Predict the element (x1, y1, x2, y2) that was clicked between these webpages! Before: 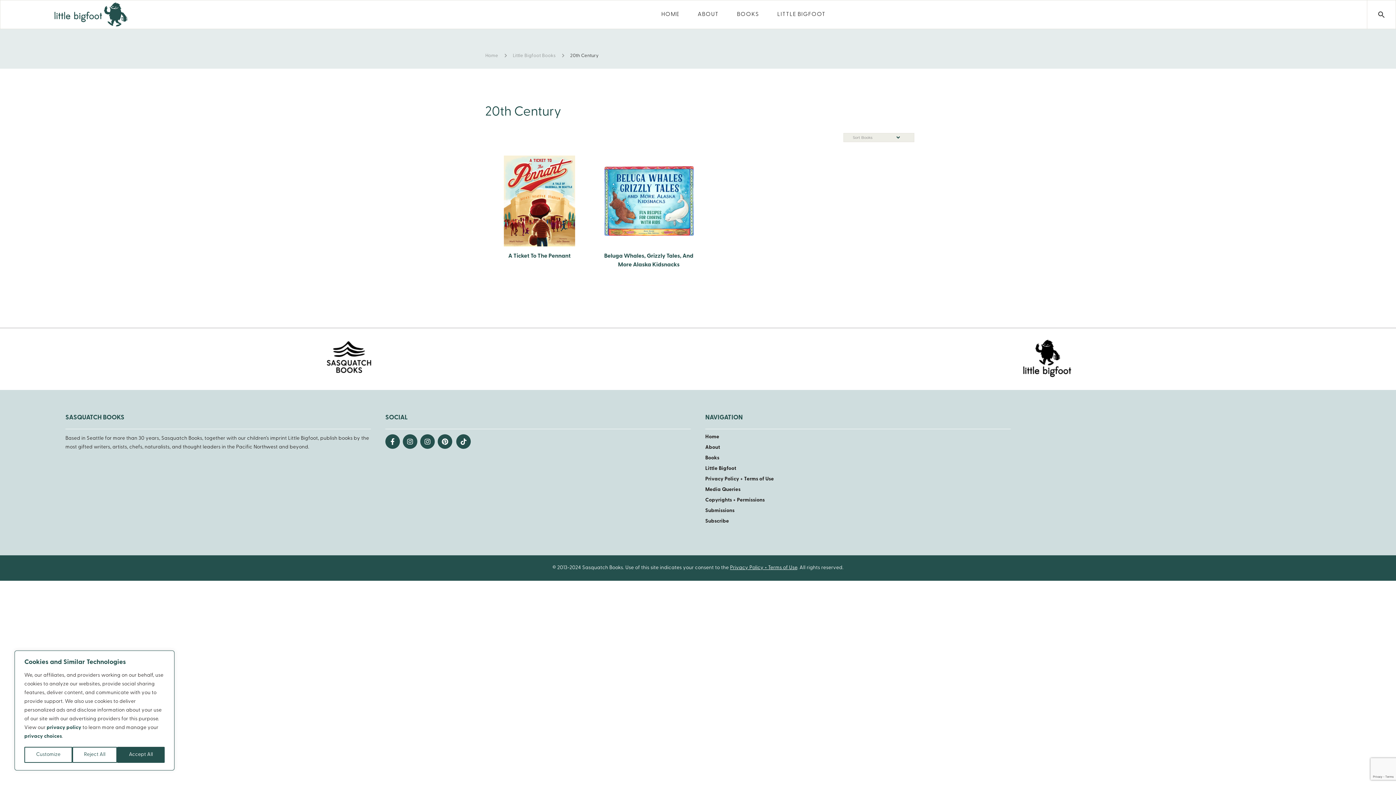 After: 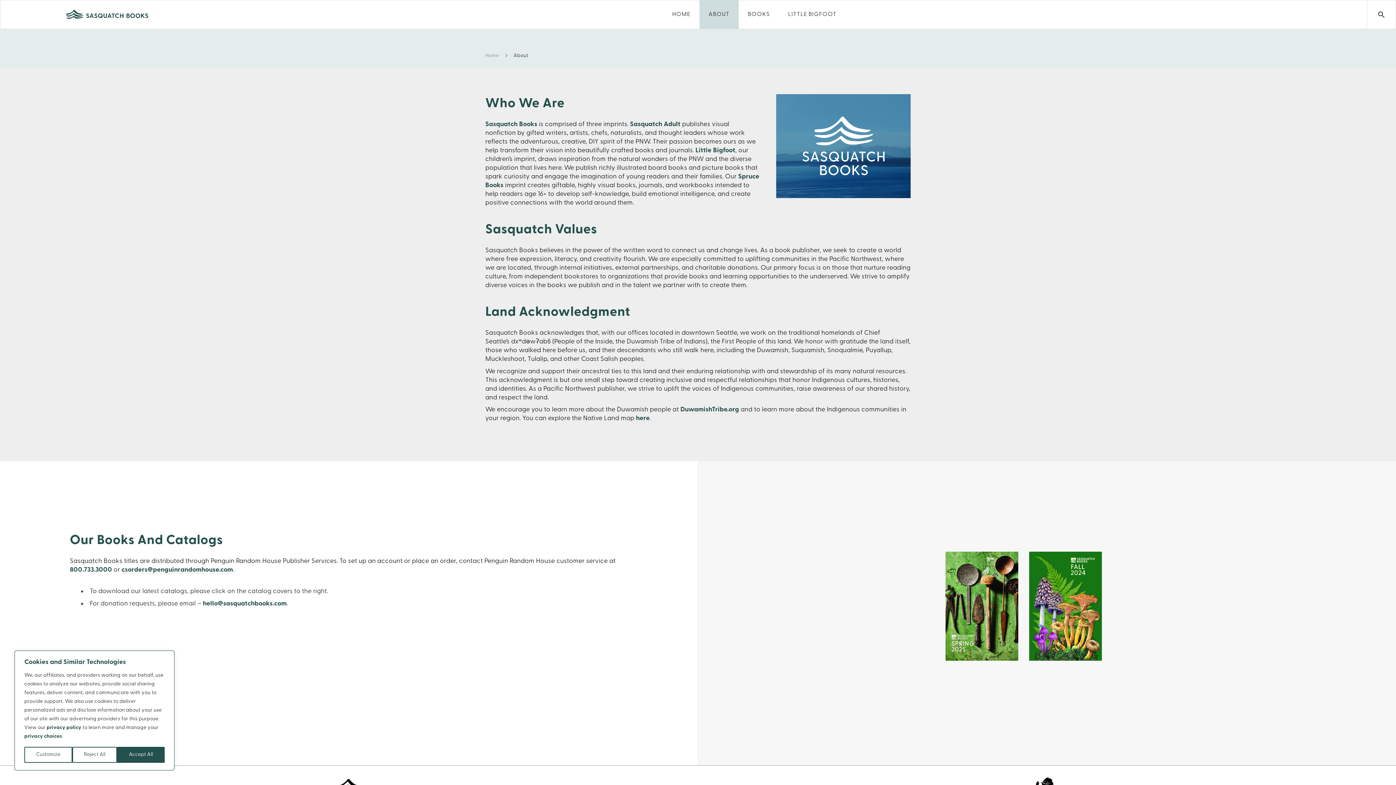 Action: bbox: (705, 444, 720, 450) label: About